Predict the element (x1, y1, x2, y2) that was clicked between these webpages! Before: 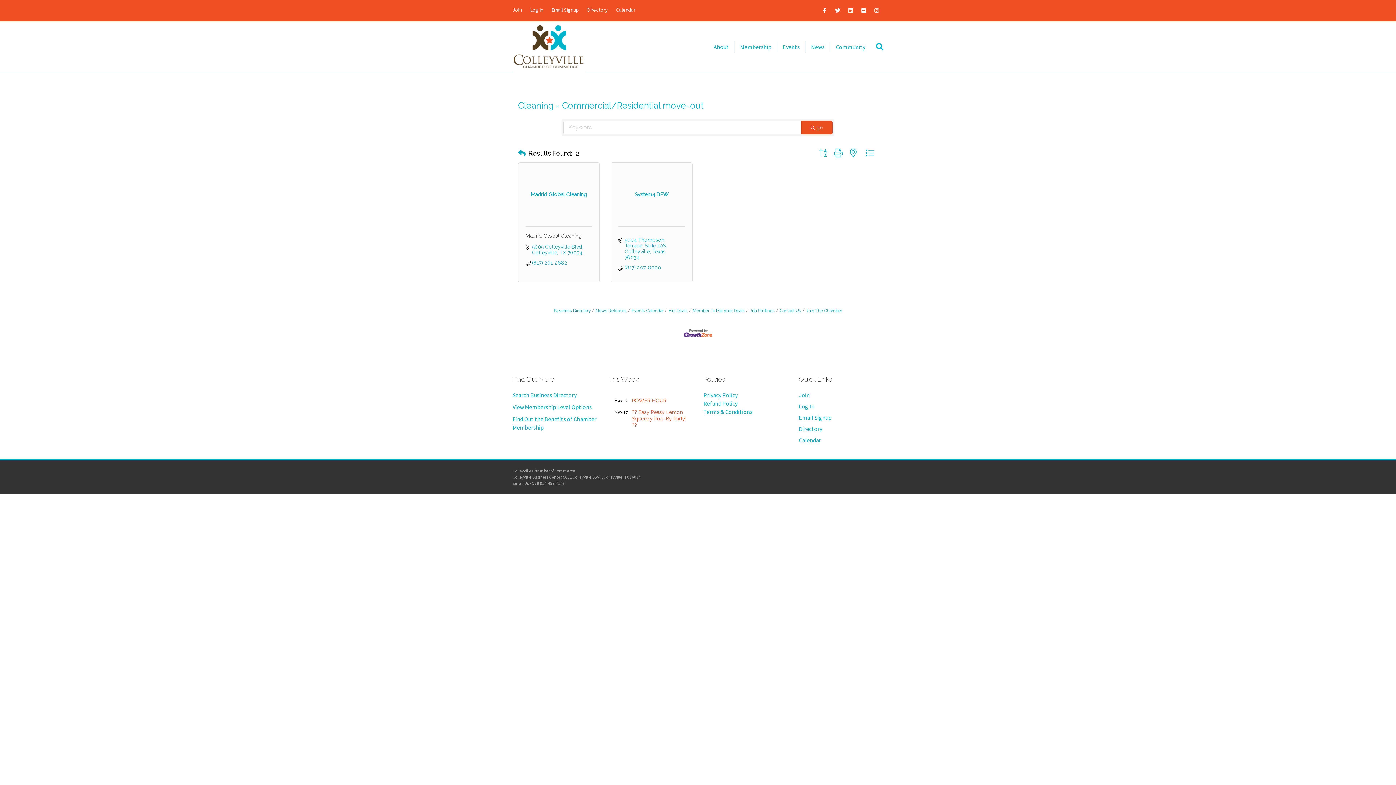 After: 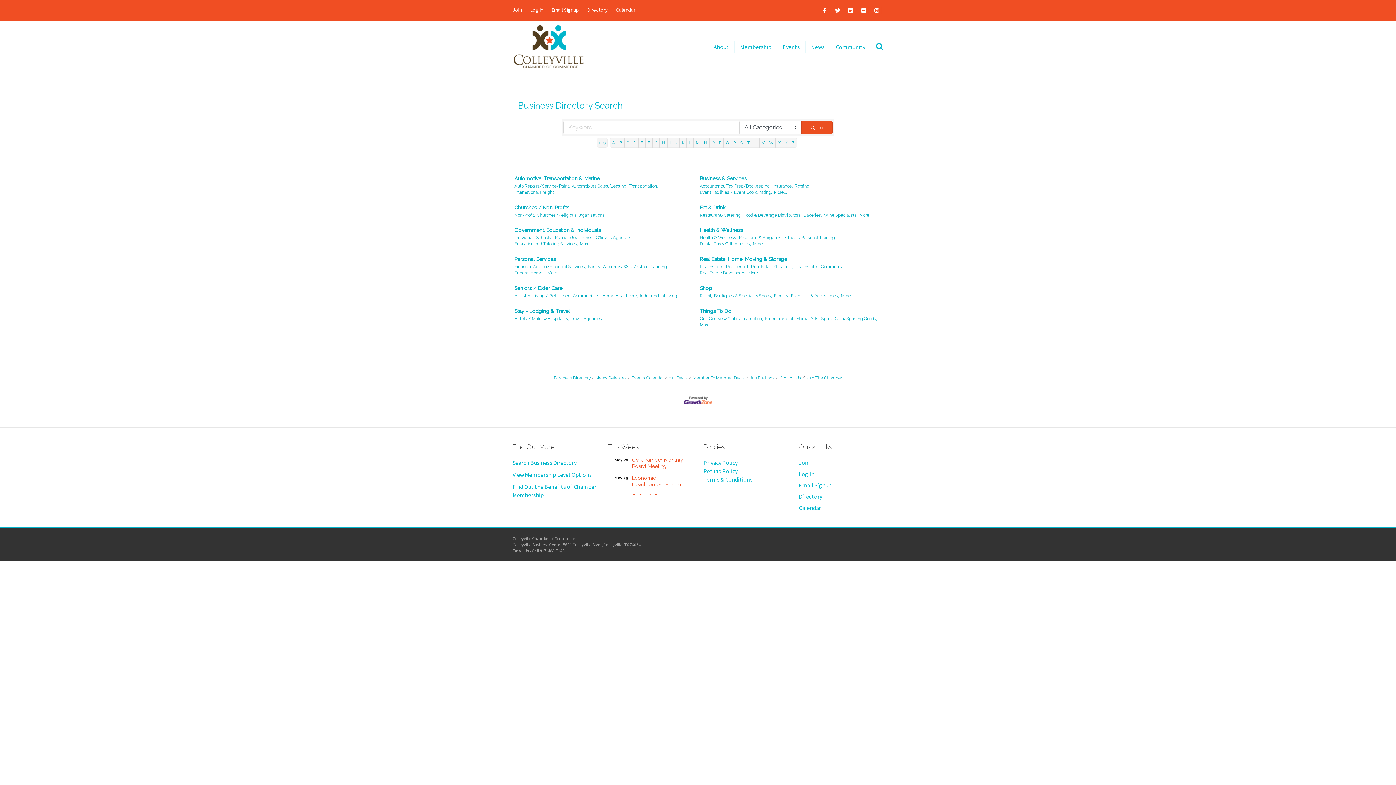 Action: label: Directory bbox: (799, 425, 822, 432)